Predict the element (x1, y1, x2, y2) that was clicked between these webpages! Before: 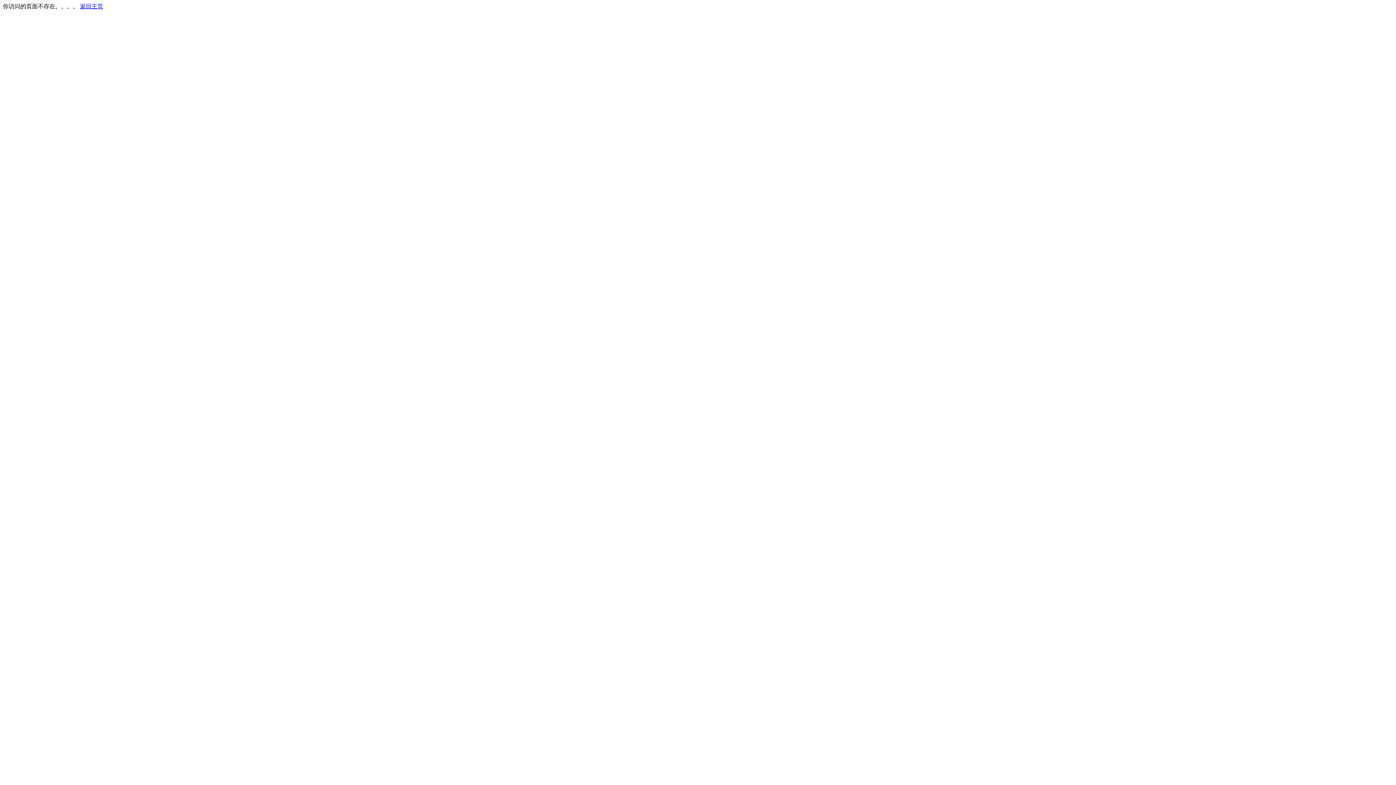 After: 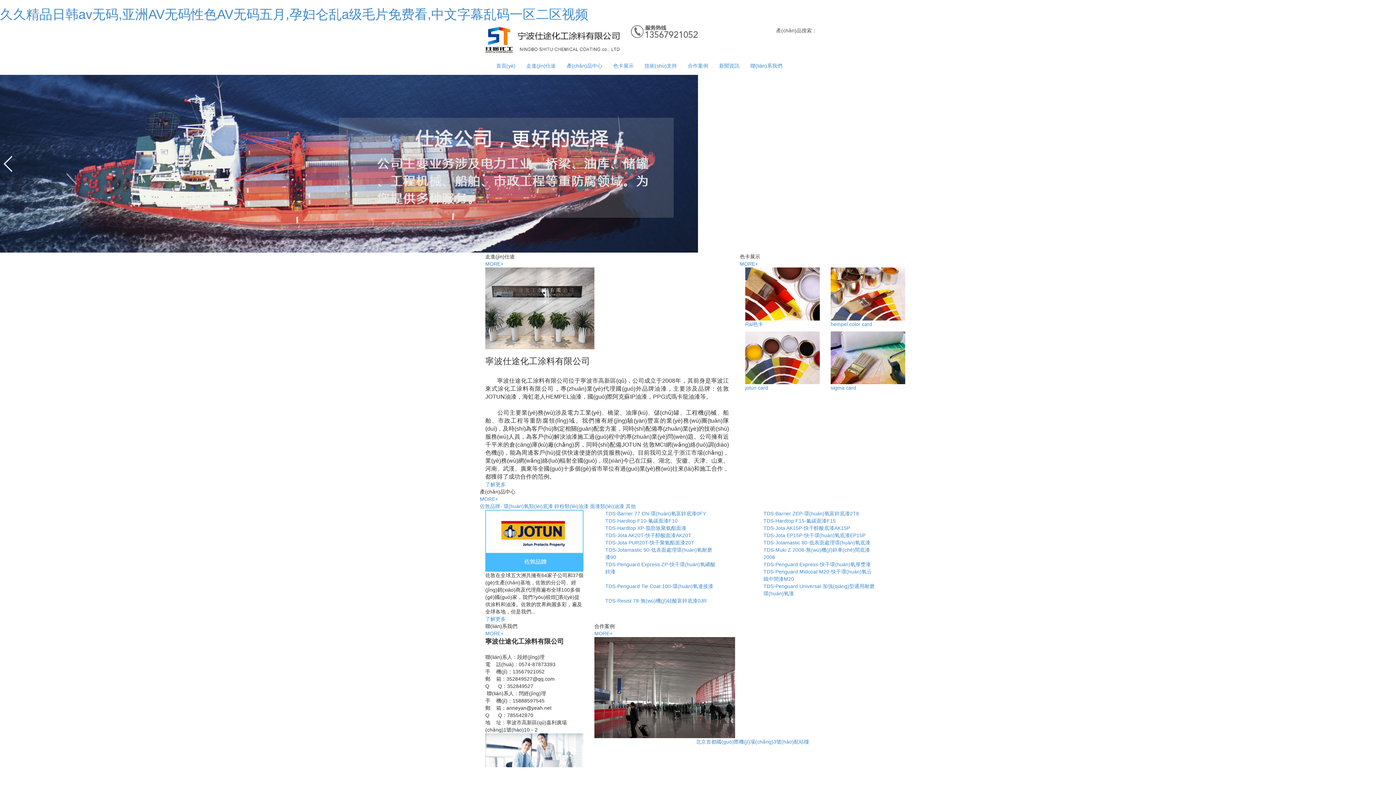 Action: bbox: (80, 3, 103, 9) label: 返回主页